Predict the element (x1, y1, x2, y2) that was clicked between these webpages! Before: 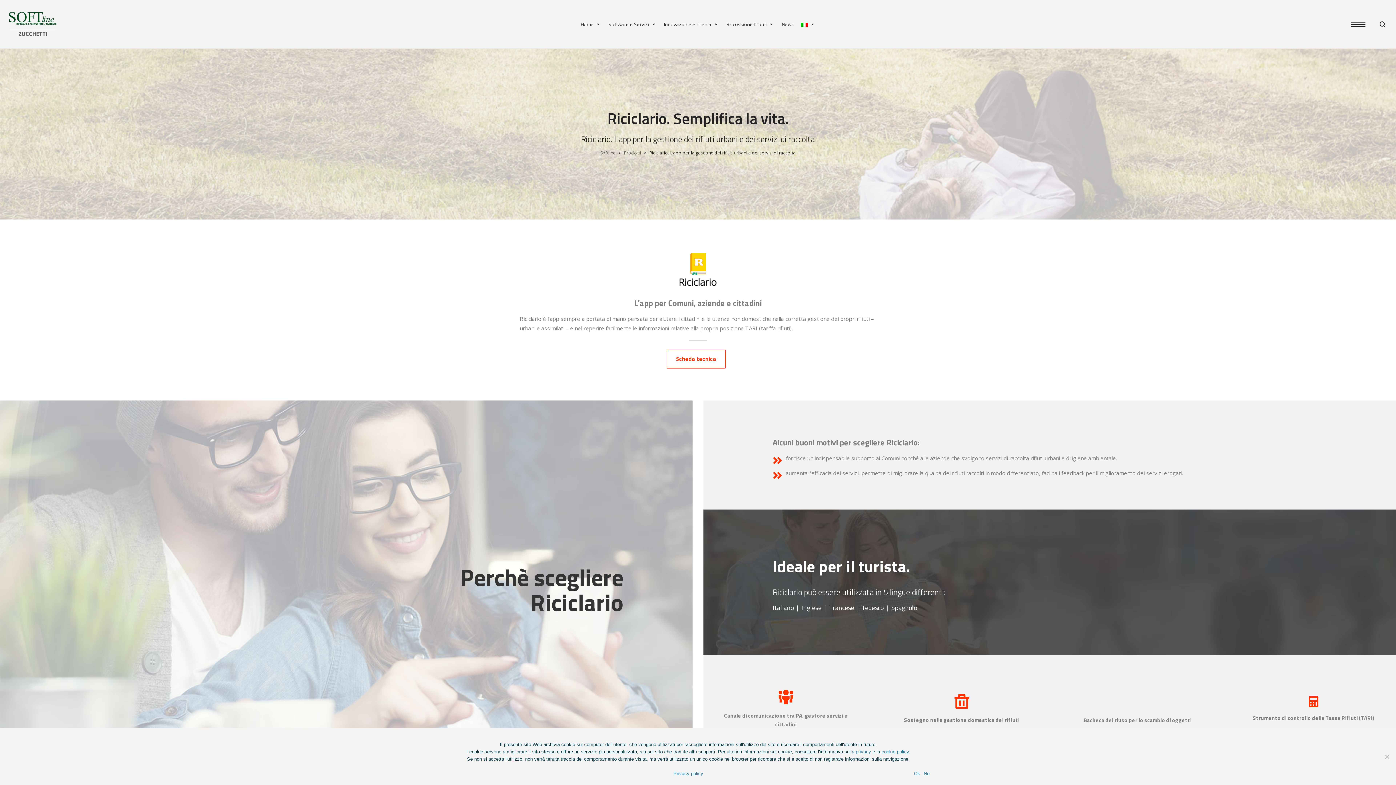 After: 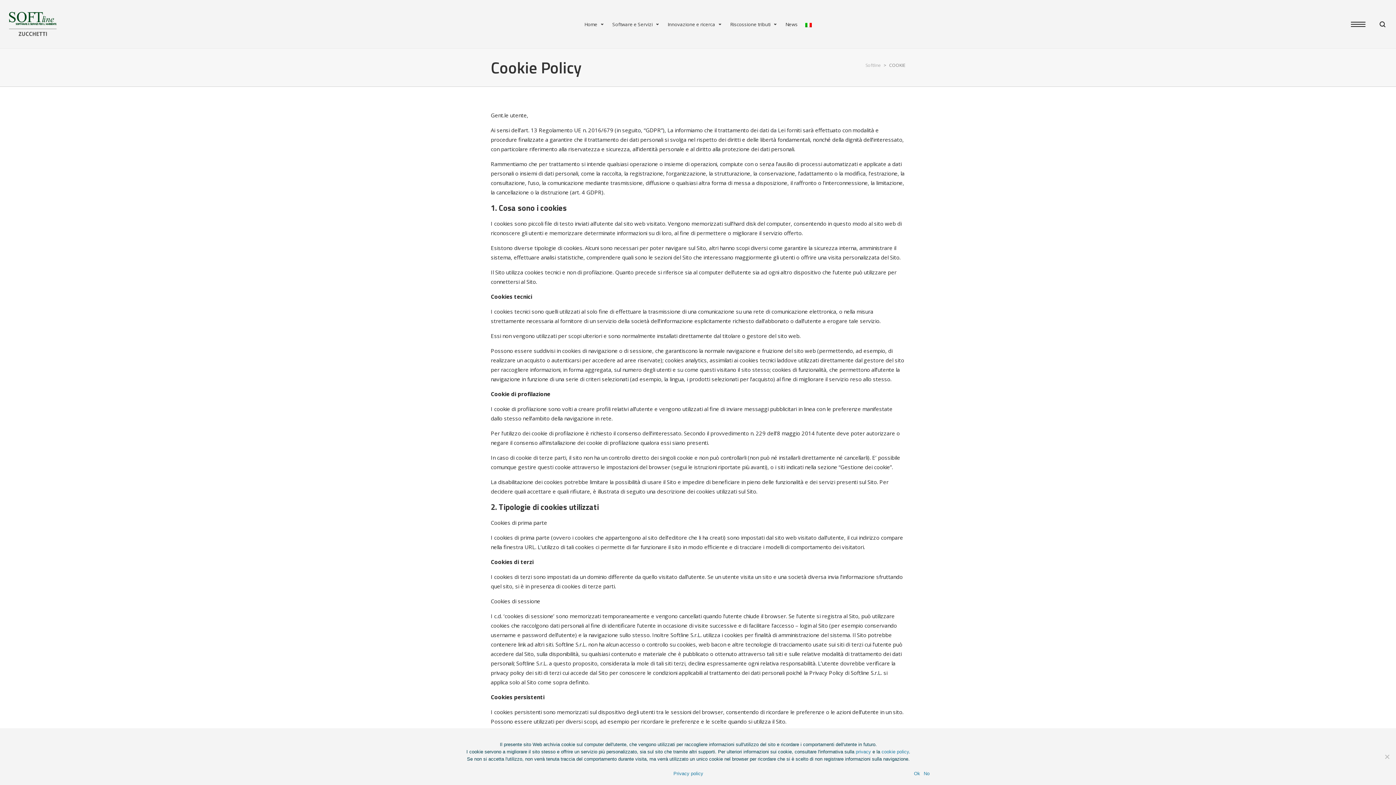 Action: bbox: (881, 749, 909, 754) label: cookie policy